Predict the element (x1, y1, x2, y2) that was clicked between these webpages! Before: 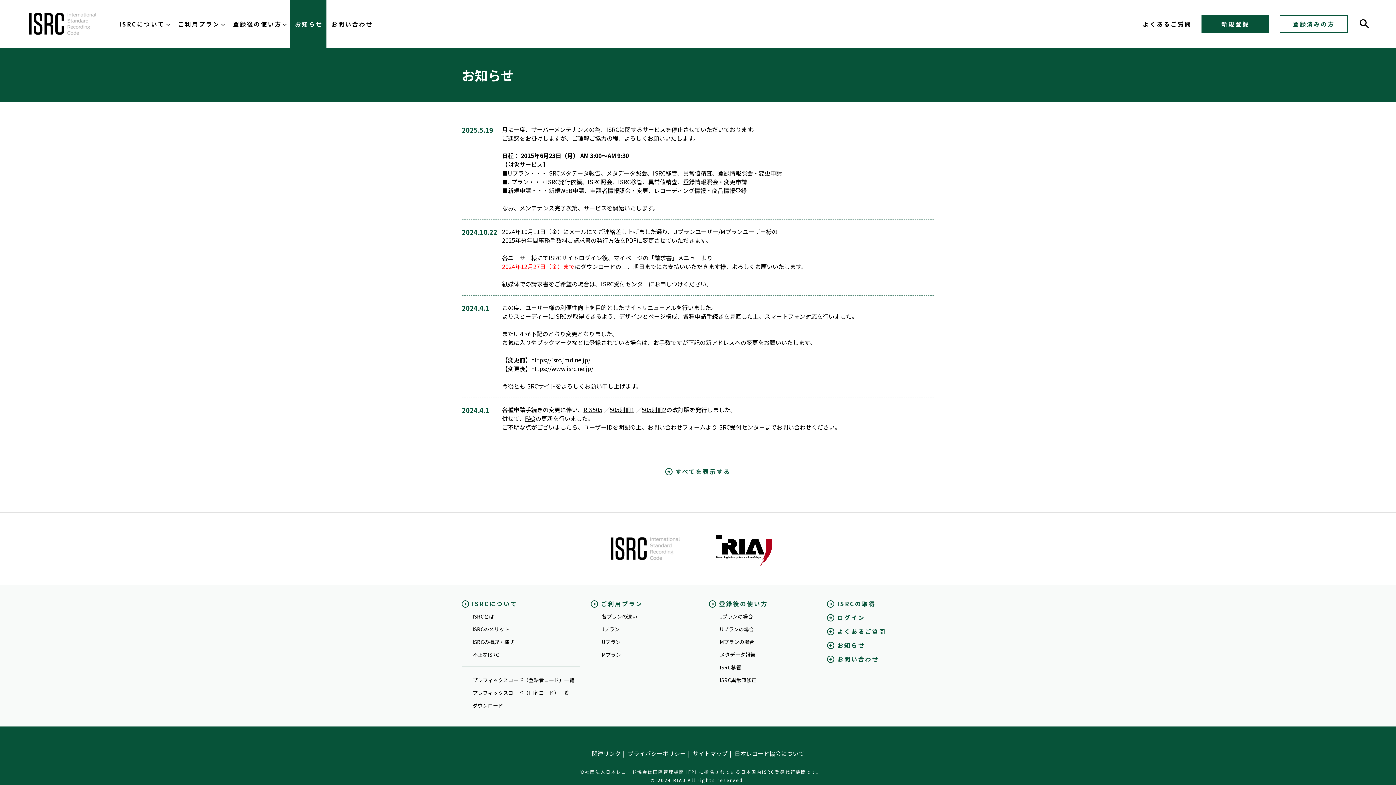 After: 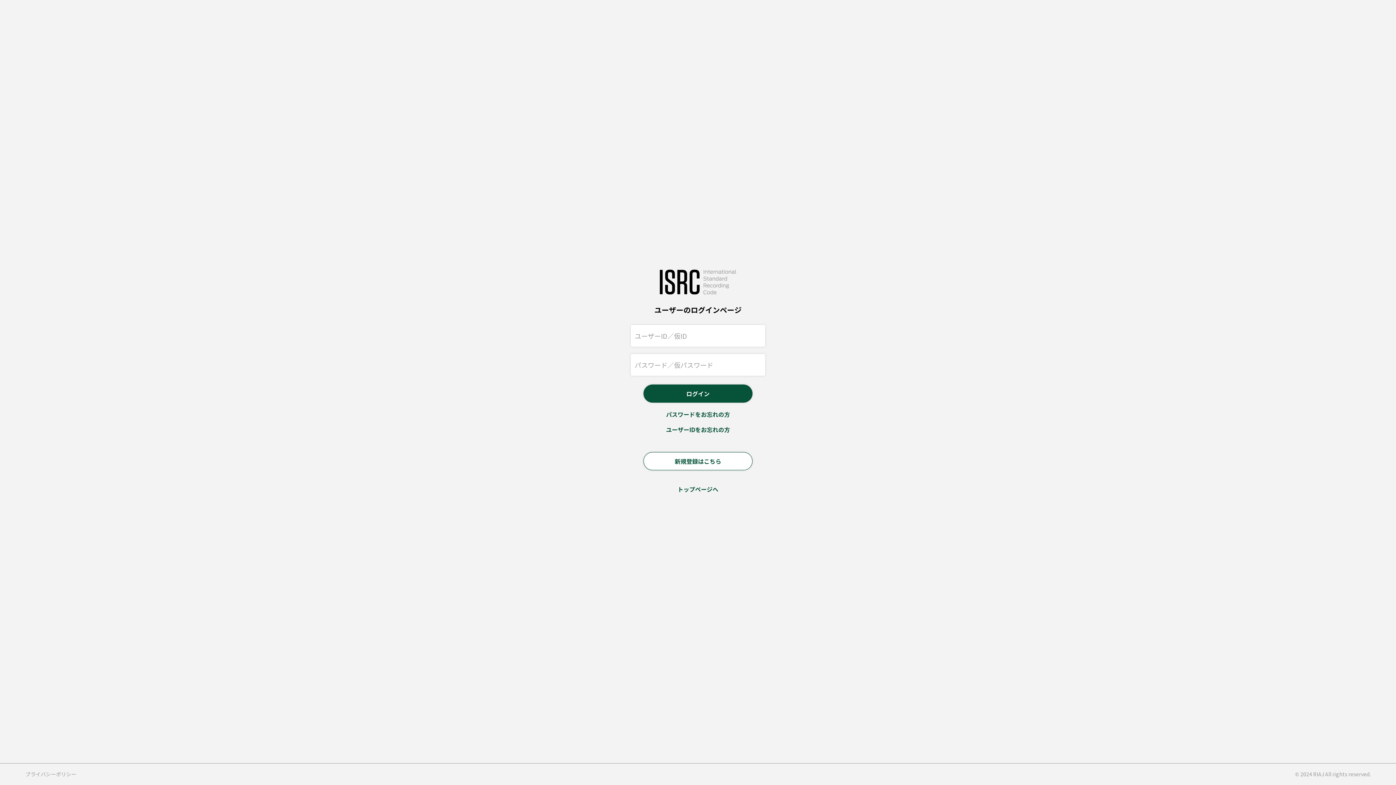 Action: bbox: (827, 613, 865, 622) label: ログイン